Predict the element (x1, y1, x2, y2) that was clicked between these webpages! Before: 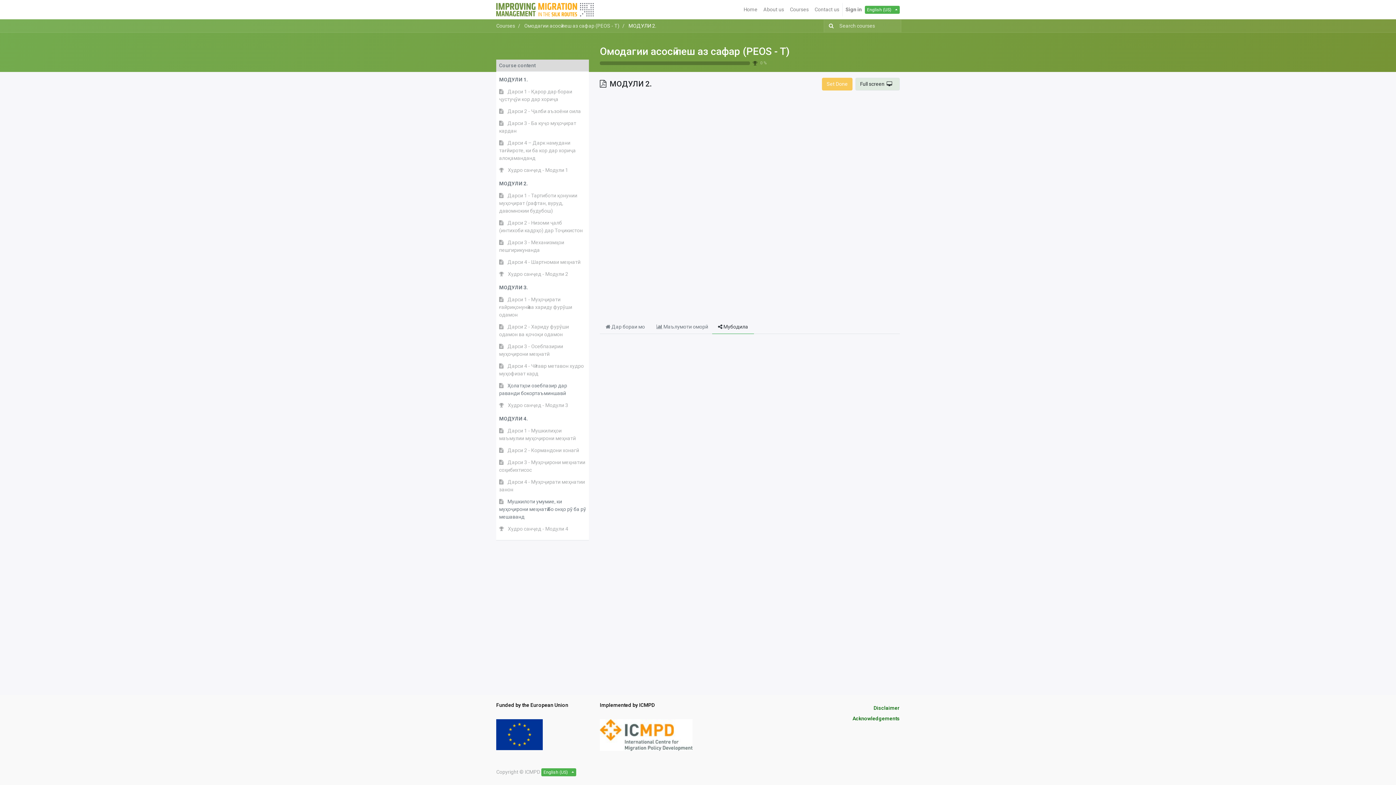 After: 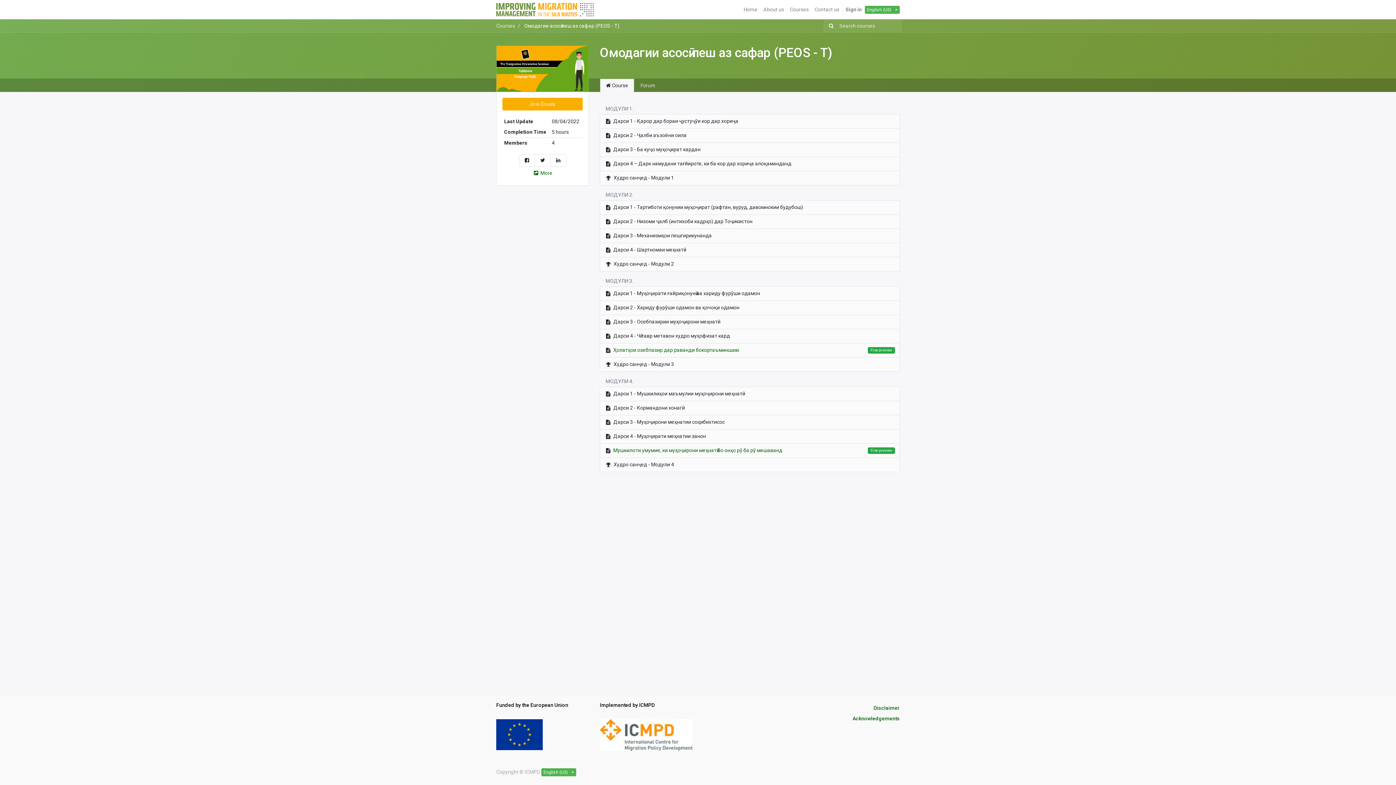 Action: bbox: (524, 22, 619, 28) label: Омодагии асосӣ пеш аз сафар (PEOS - T)